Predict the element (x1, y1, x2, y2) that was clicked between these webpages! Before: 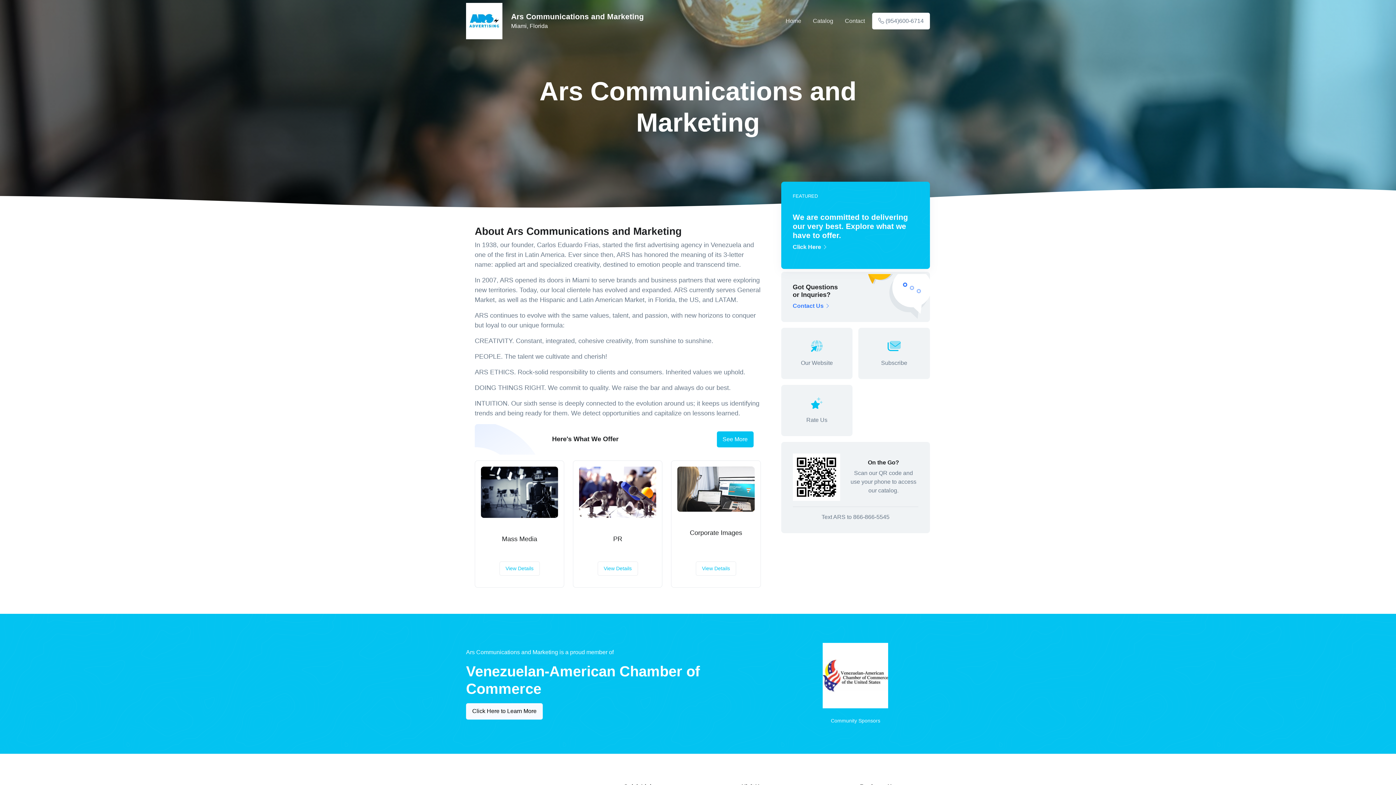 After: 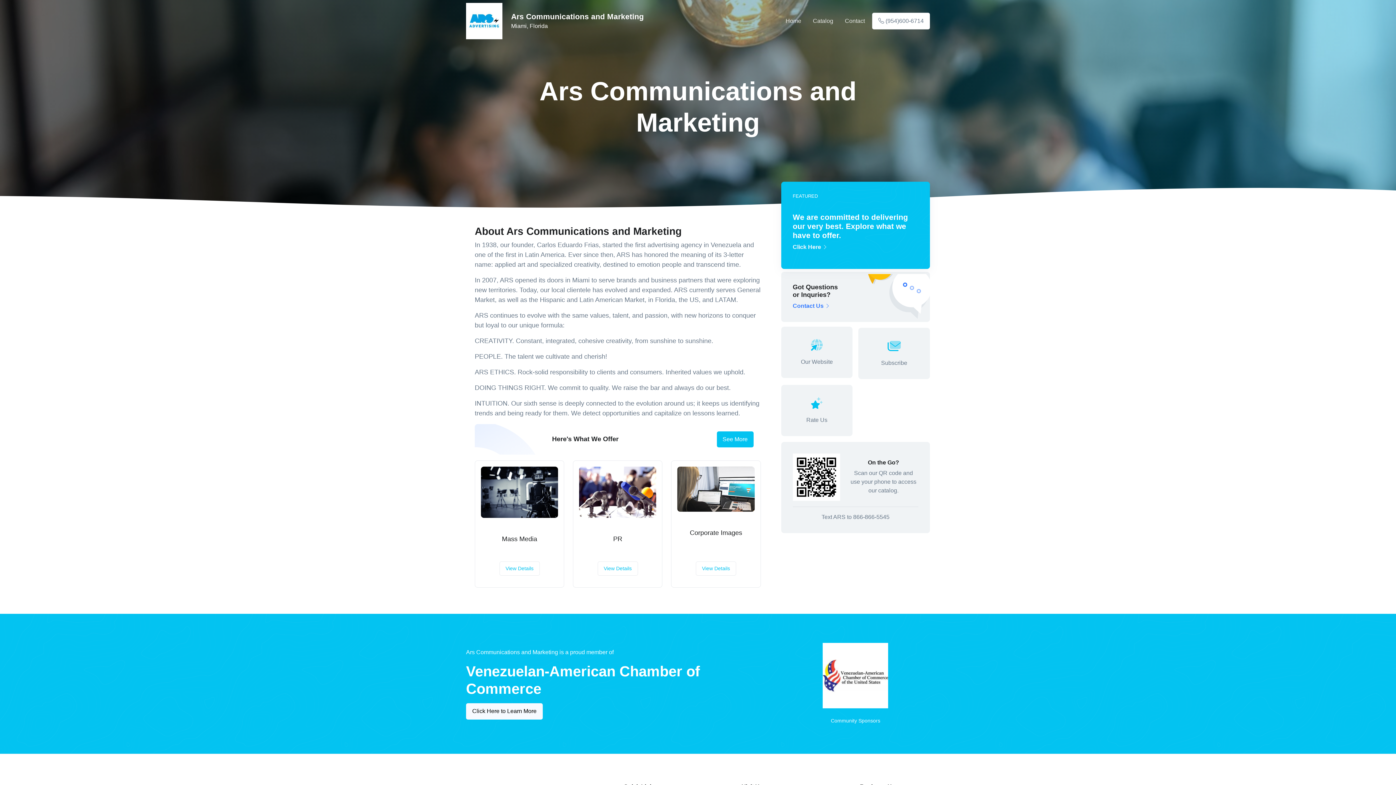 Action: label: Our Website bbox: (781, 328, 852, 379)